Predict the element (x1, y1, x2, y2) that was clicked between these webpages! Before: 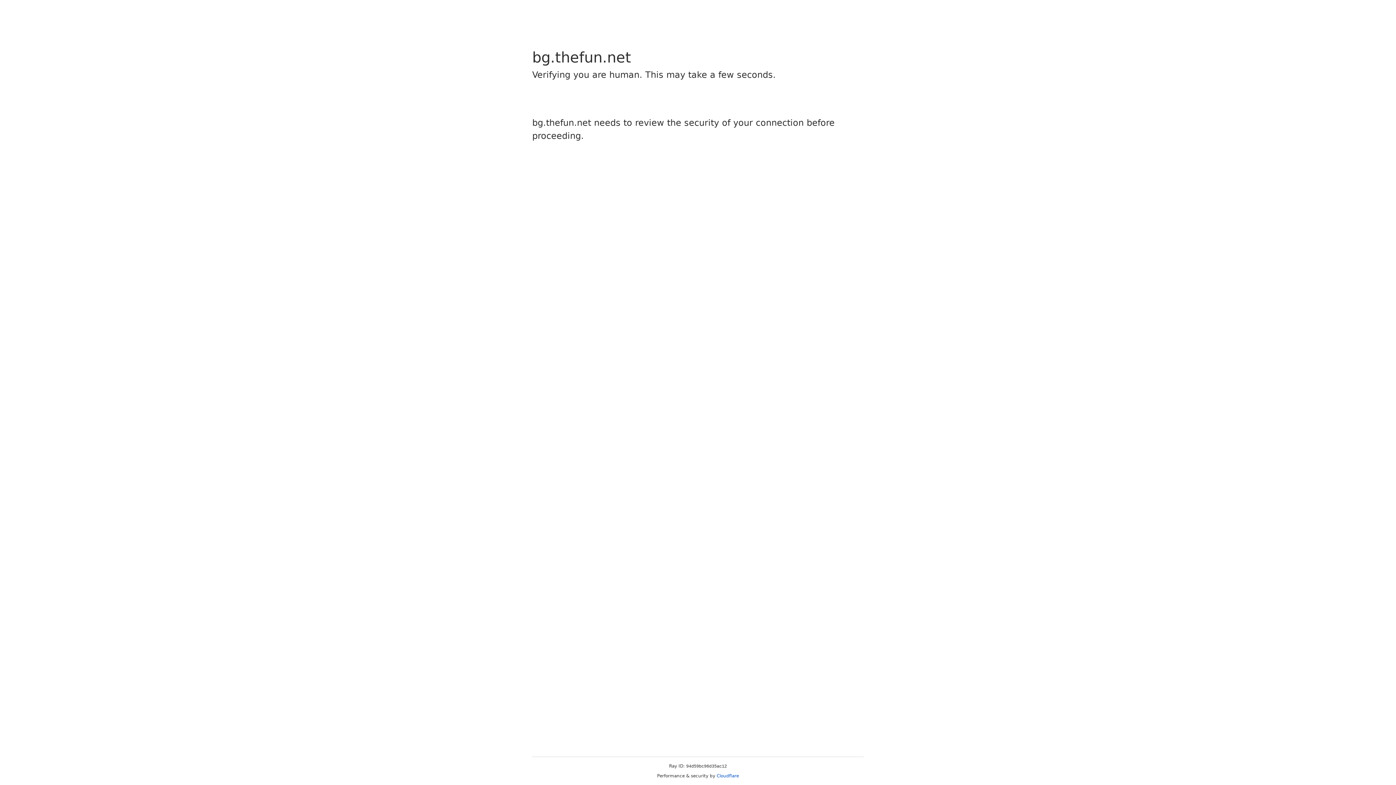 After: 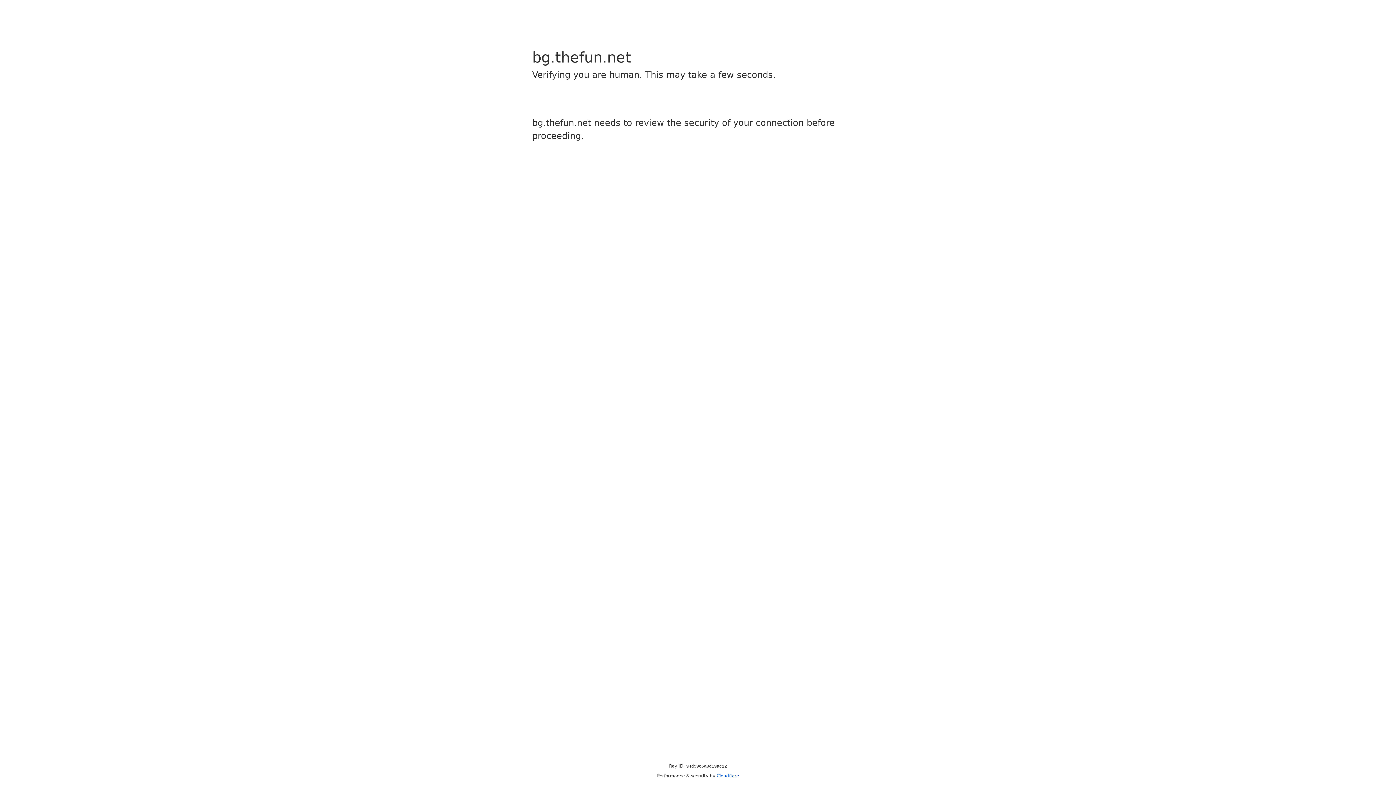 Action: label: Cloudflare bbox: (716, 773, 739, 778)